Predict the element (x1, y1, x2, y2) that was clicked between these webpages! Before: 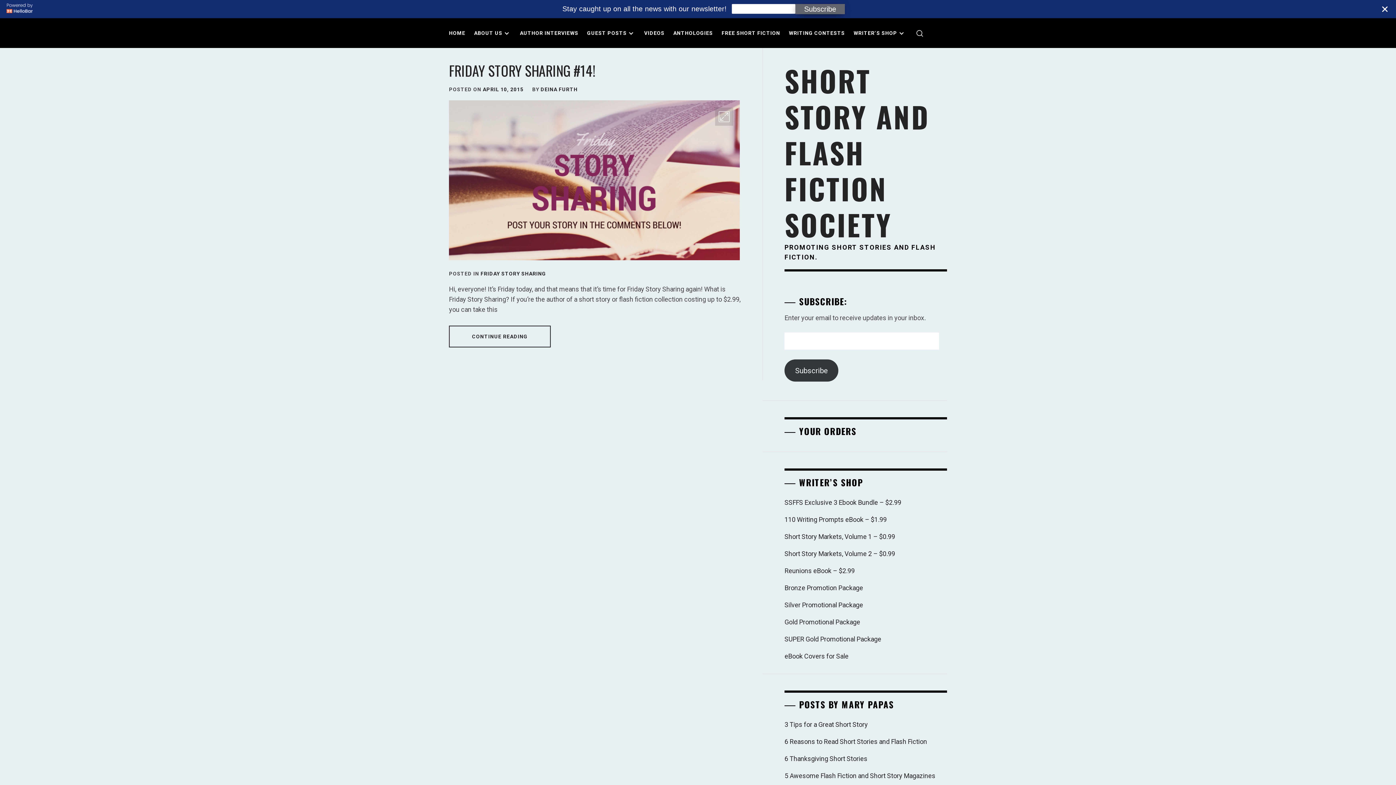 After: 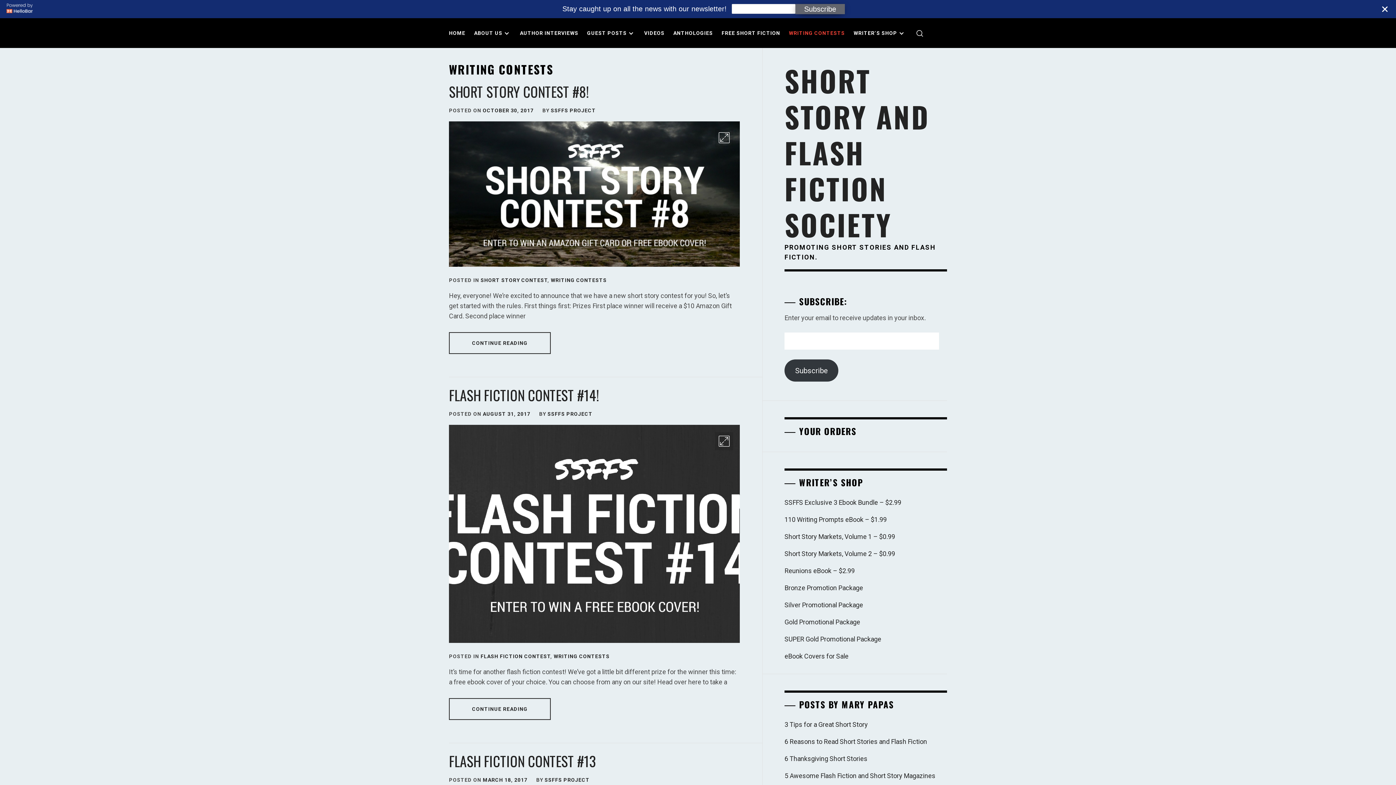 Action: bbox: (785, 27, 848, 38) label: WRITING CONTESTS